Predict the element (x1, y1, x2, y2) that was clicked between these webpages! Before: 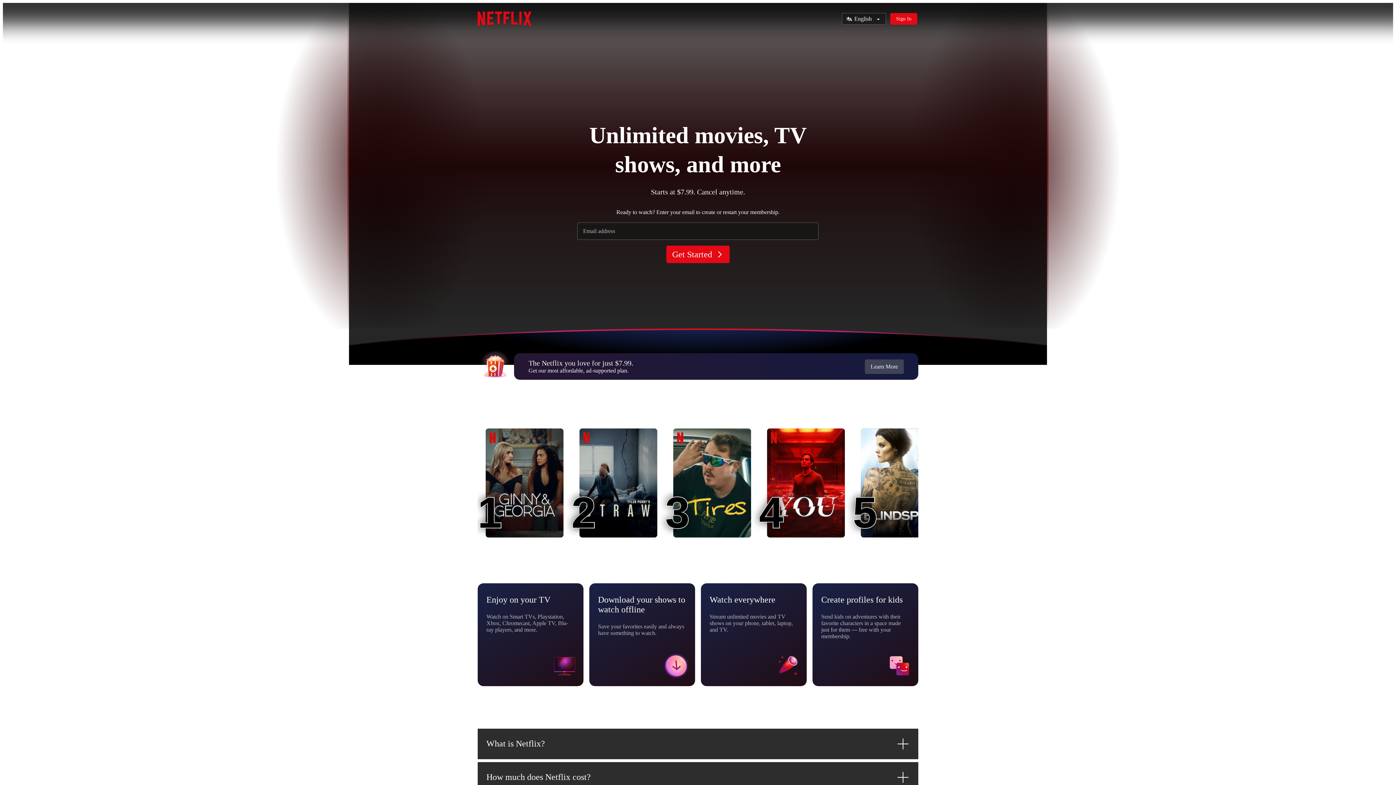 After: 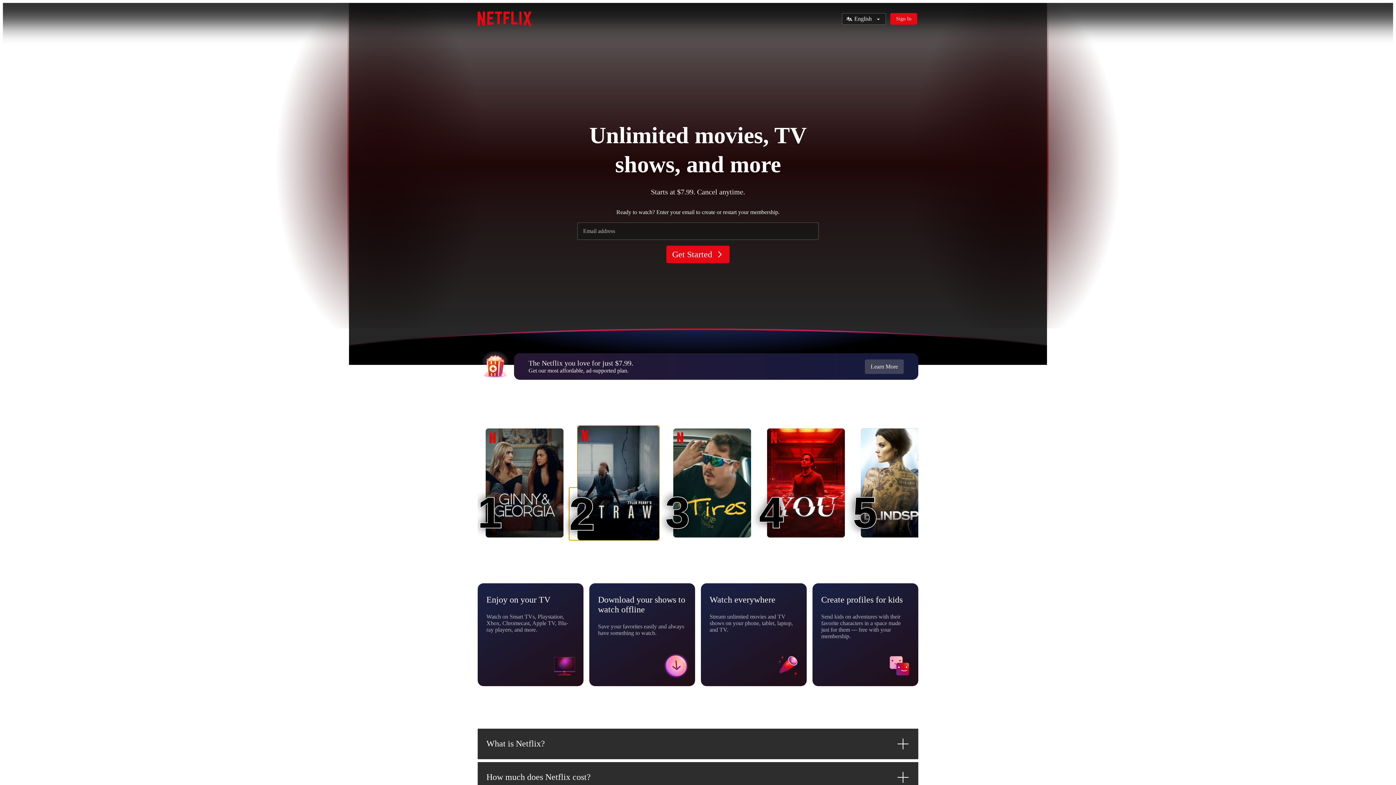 Action: label: STRAW
2
2 bbox: (579, 428, 657, 537)